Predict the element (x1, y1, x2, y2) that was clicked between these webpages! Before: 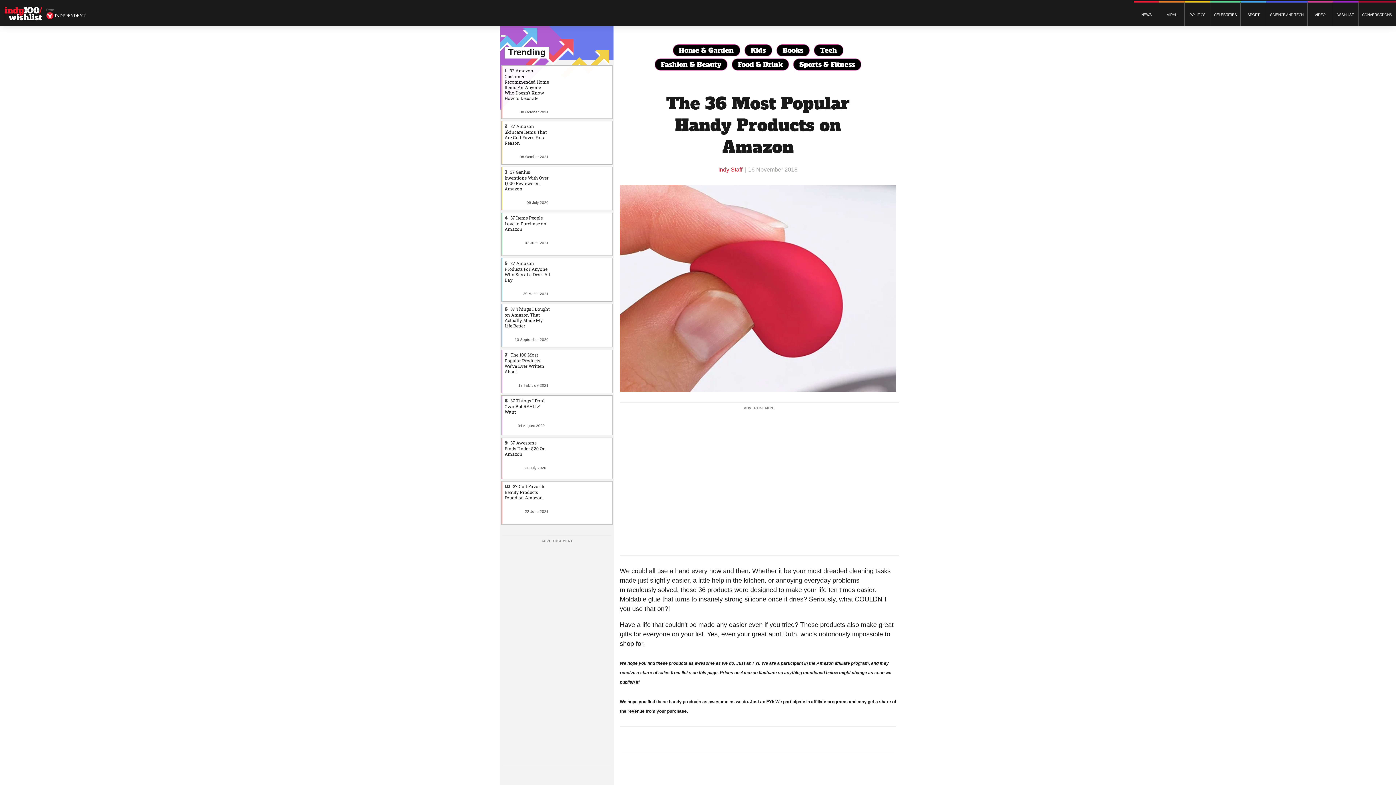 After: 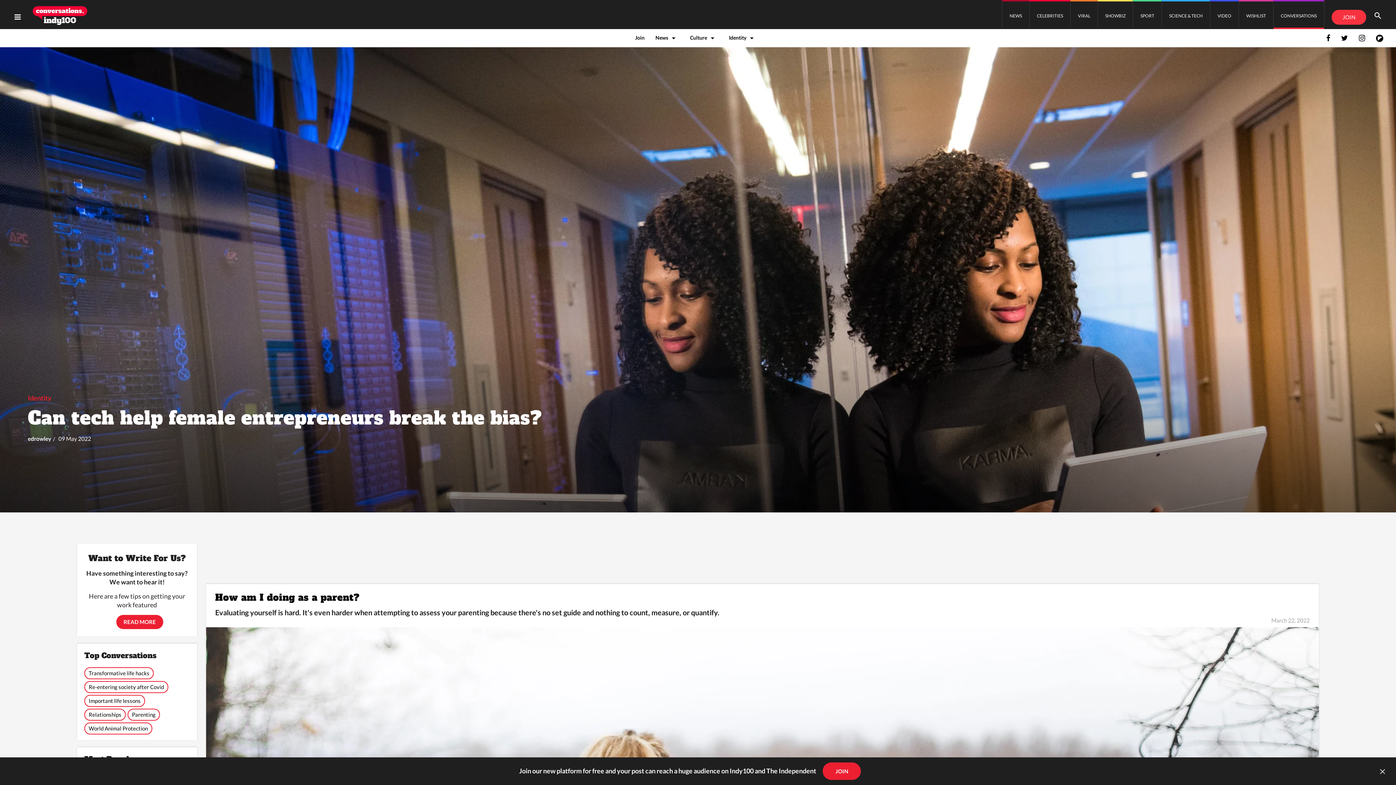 Action: bbox: (1358, 2, 1396, 27) label: CONVERSATIONS